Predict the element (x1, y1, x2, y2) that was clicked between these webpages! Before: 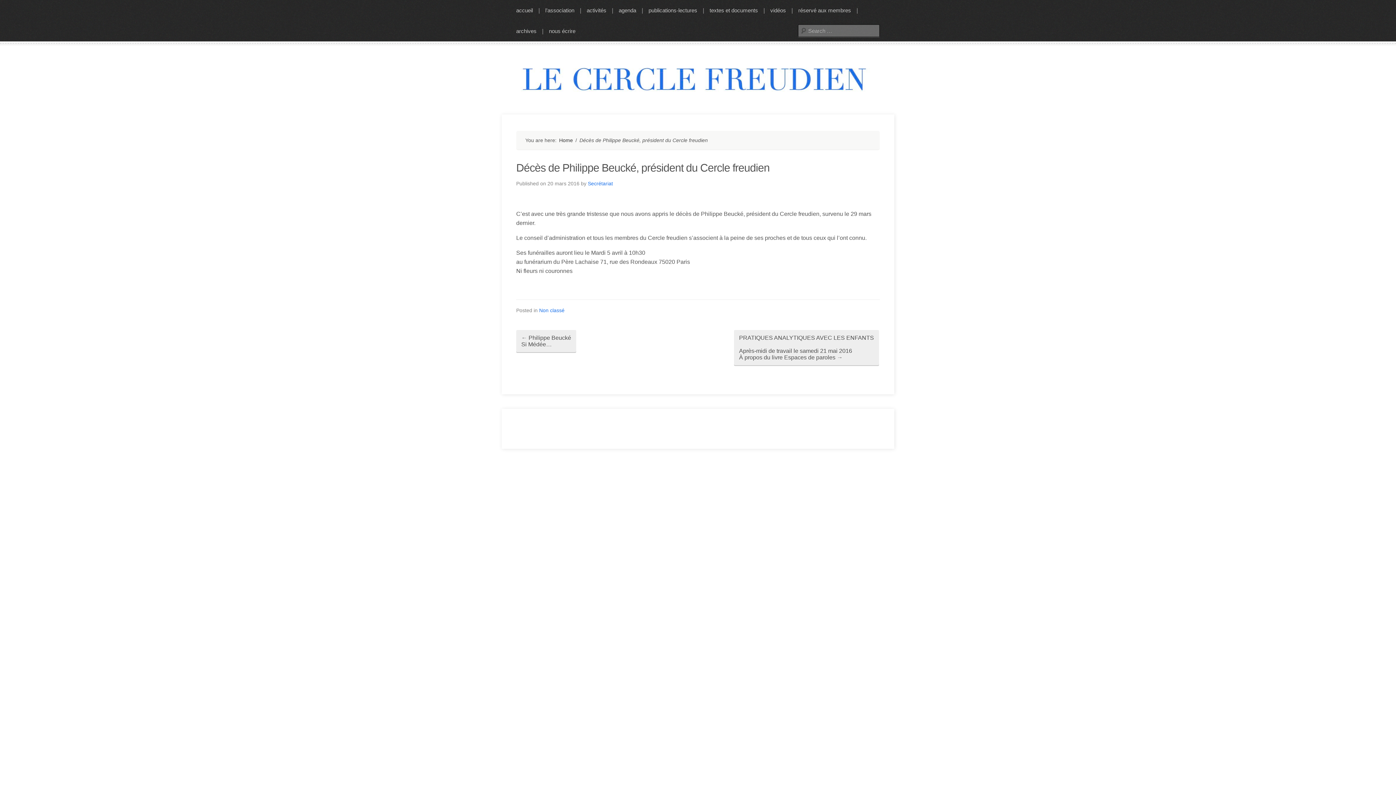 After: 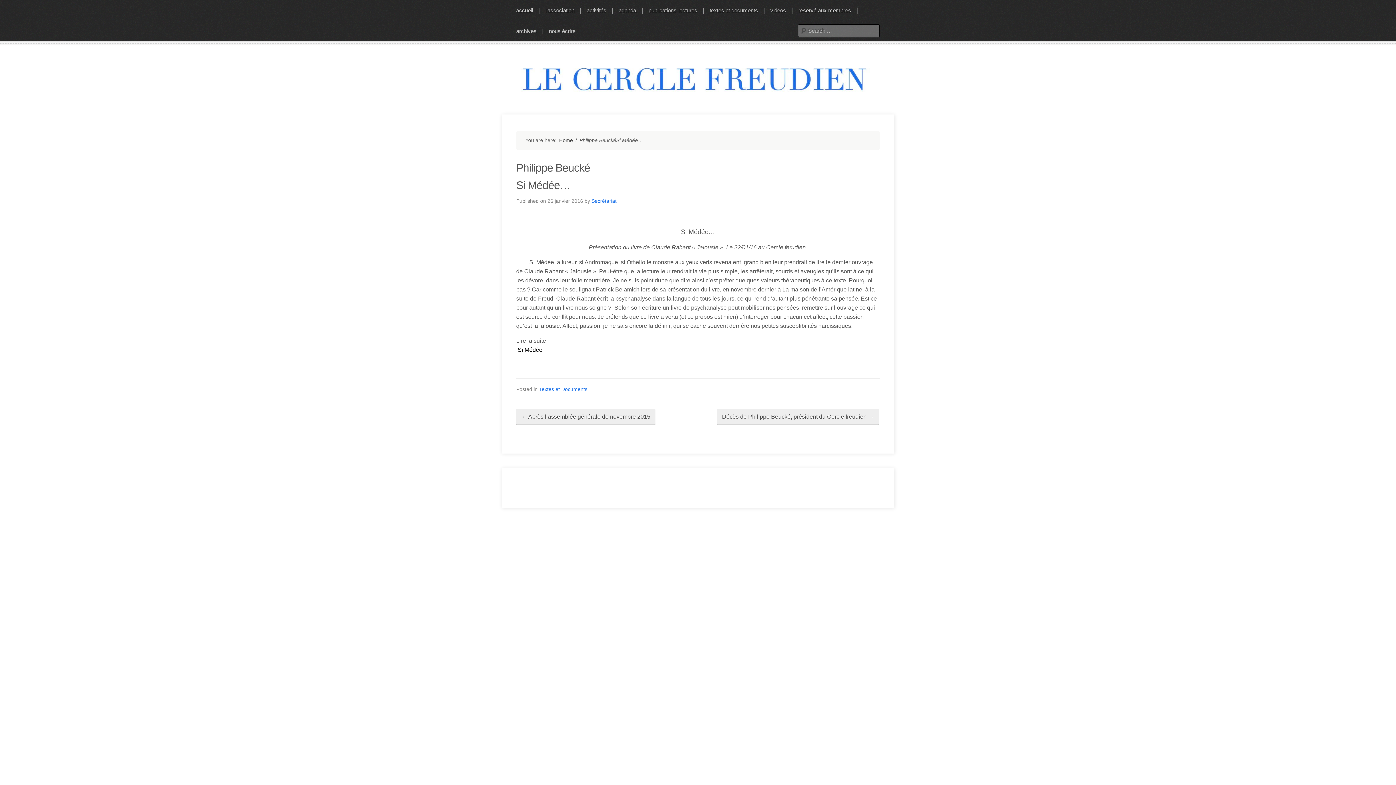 Action: bbox: (516, 330, 576, 352) label: ← Philippe Beucké
Si Médée…